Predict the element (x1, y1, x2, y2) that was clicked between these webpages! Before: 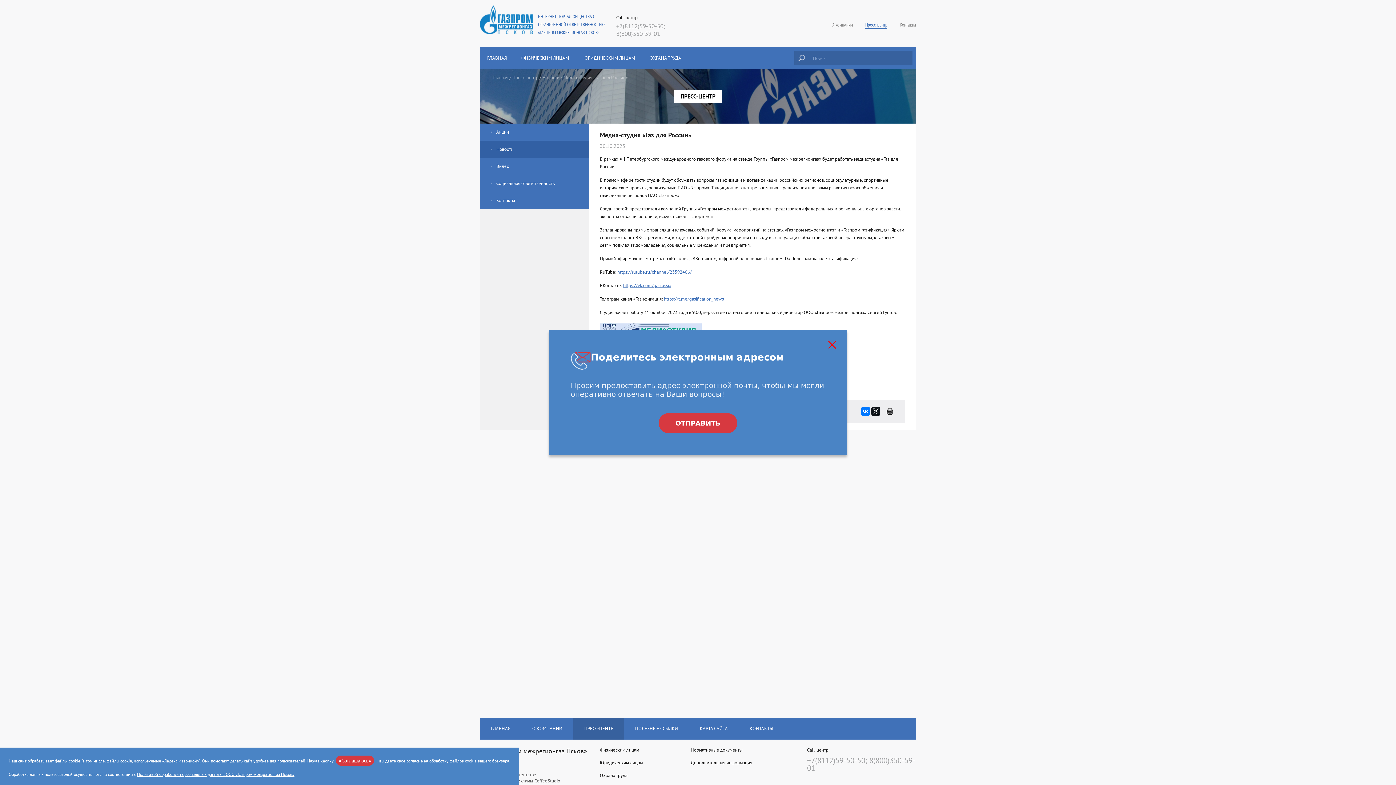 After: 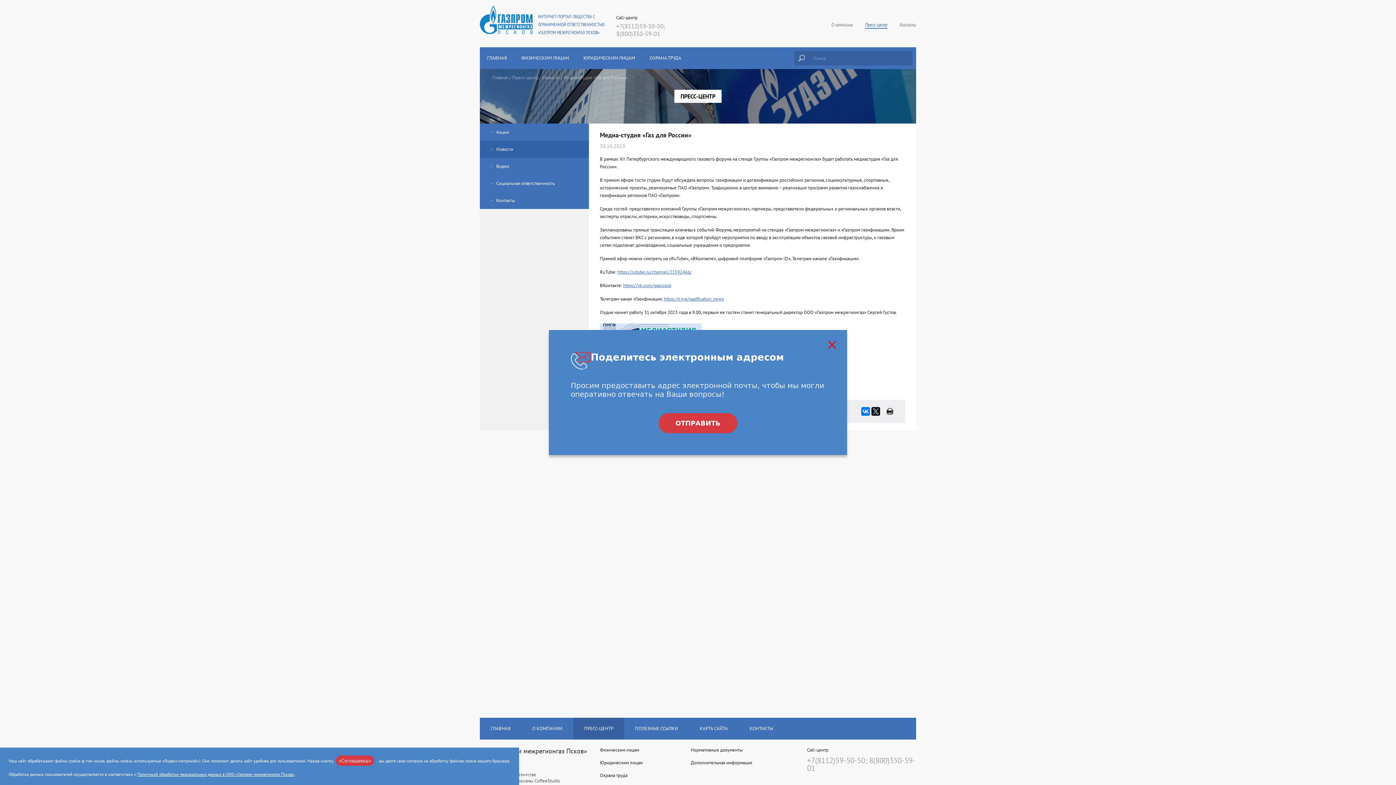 Action: label: +7(8112)59-50-50; 8(800)350-59-01 bbox: (807, 756, 915, 773)